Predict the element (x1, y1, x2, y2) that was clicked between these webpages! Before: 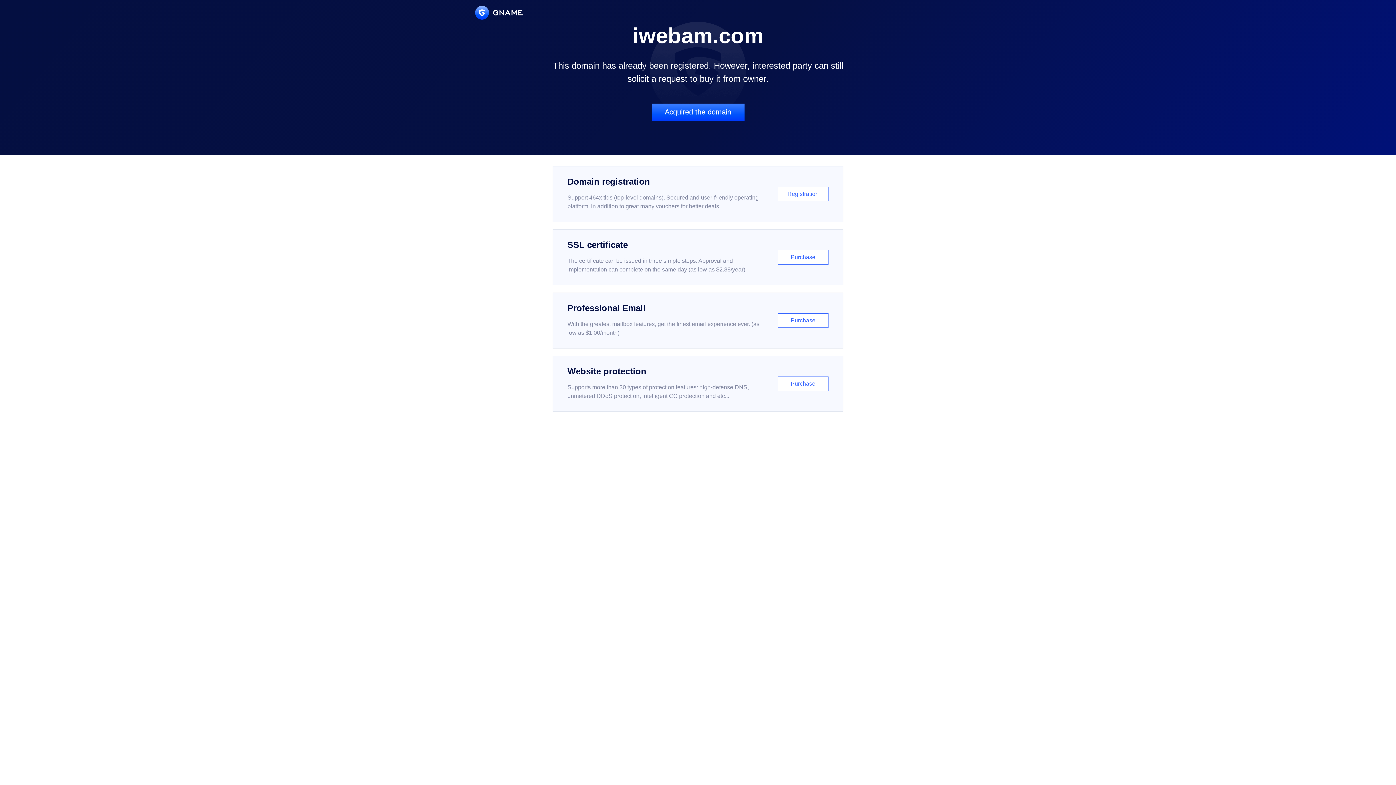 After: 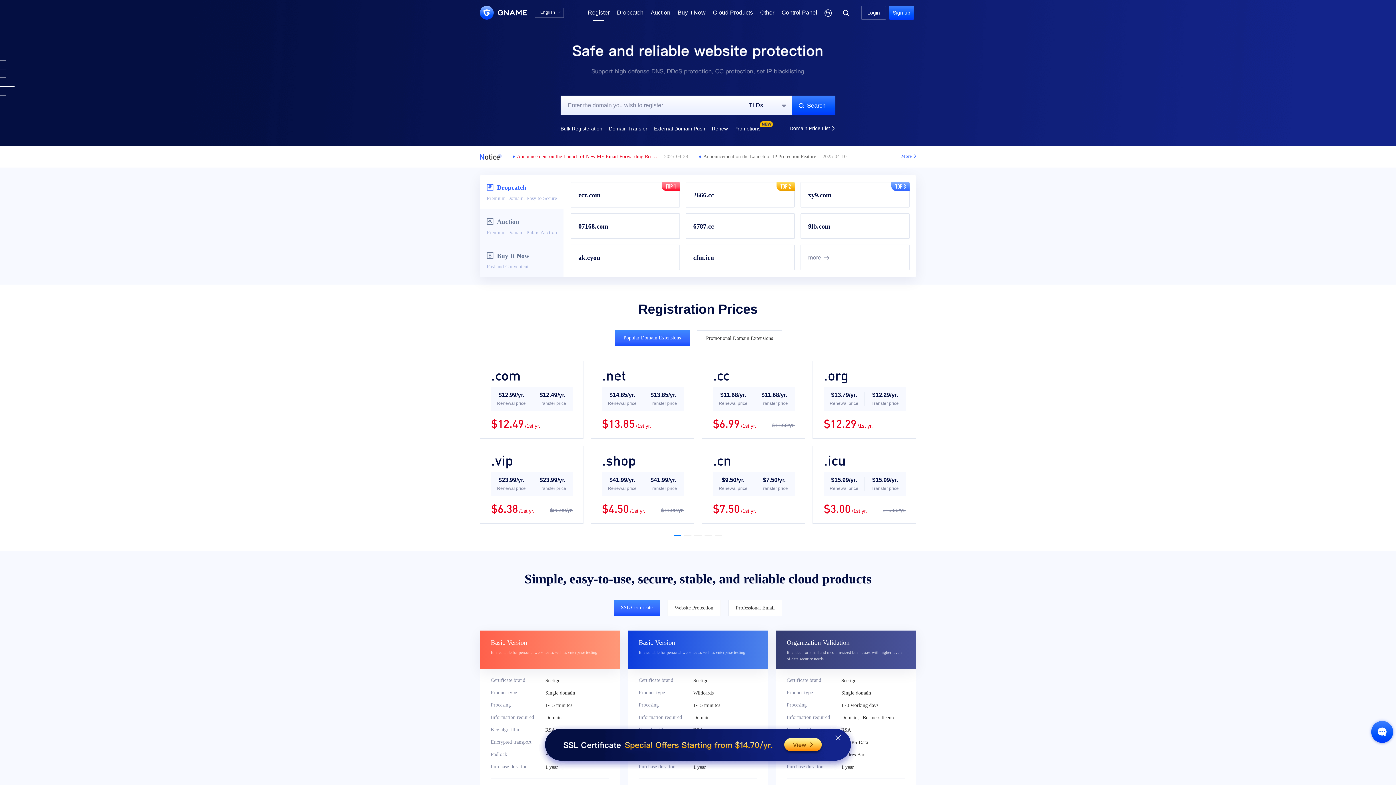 Action: label: Domain registration

Support 464x tlds (top-level domains). Secured and user-friendly operating platform, in addition to great many vouchers for better deals.

Registration bbox: (552, 166, 843, 222)